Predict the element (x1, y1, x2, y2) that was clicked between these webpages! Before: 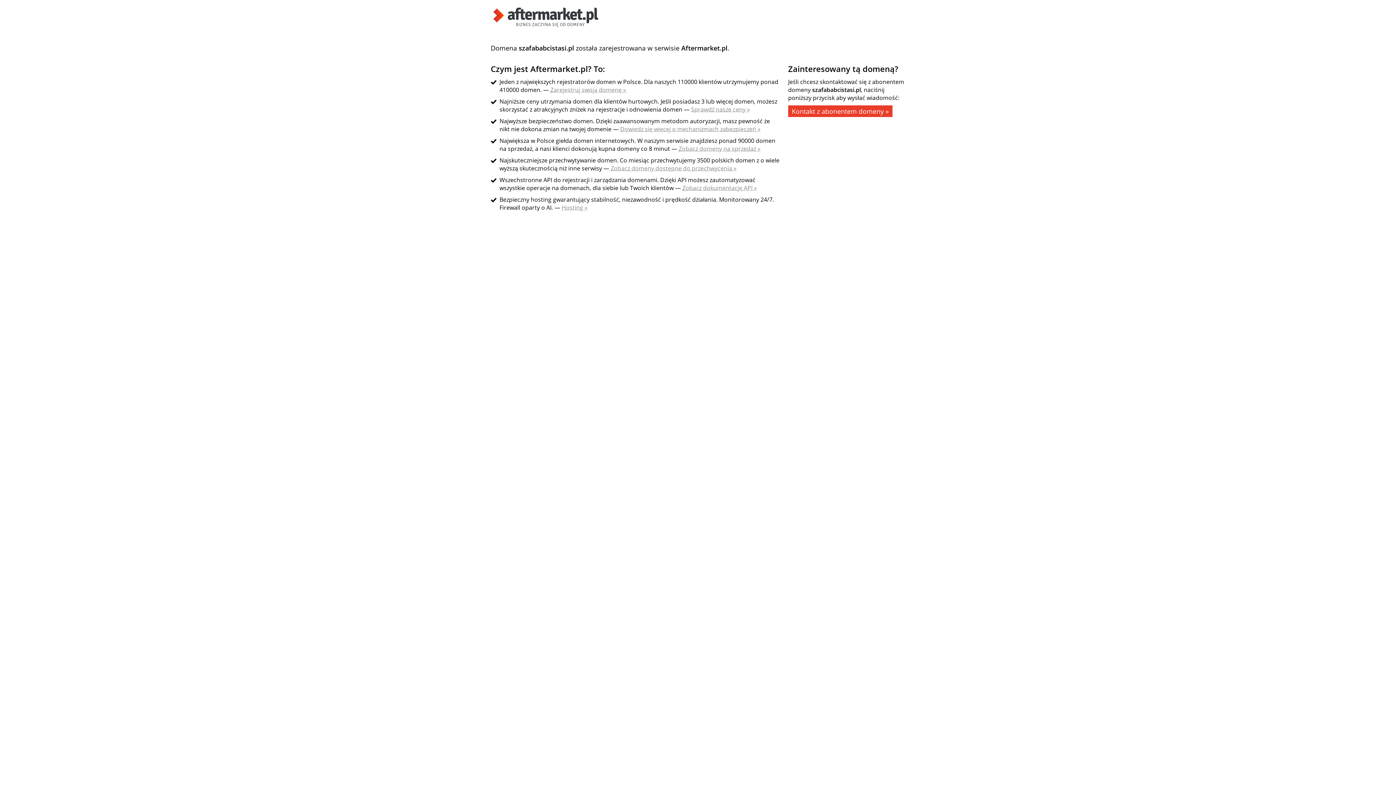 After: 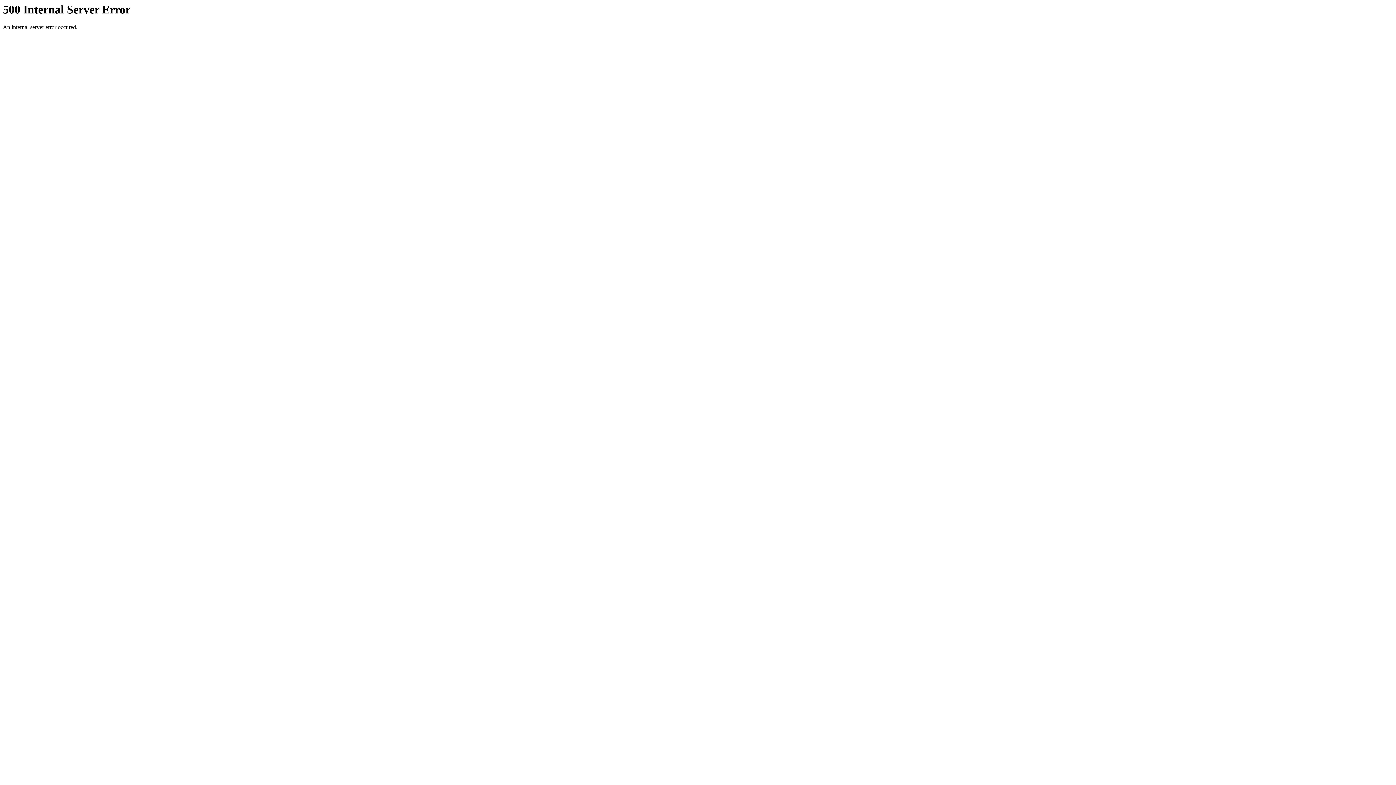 Action: bbox: (490, 21, 601, 29)